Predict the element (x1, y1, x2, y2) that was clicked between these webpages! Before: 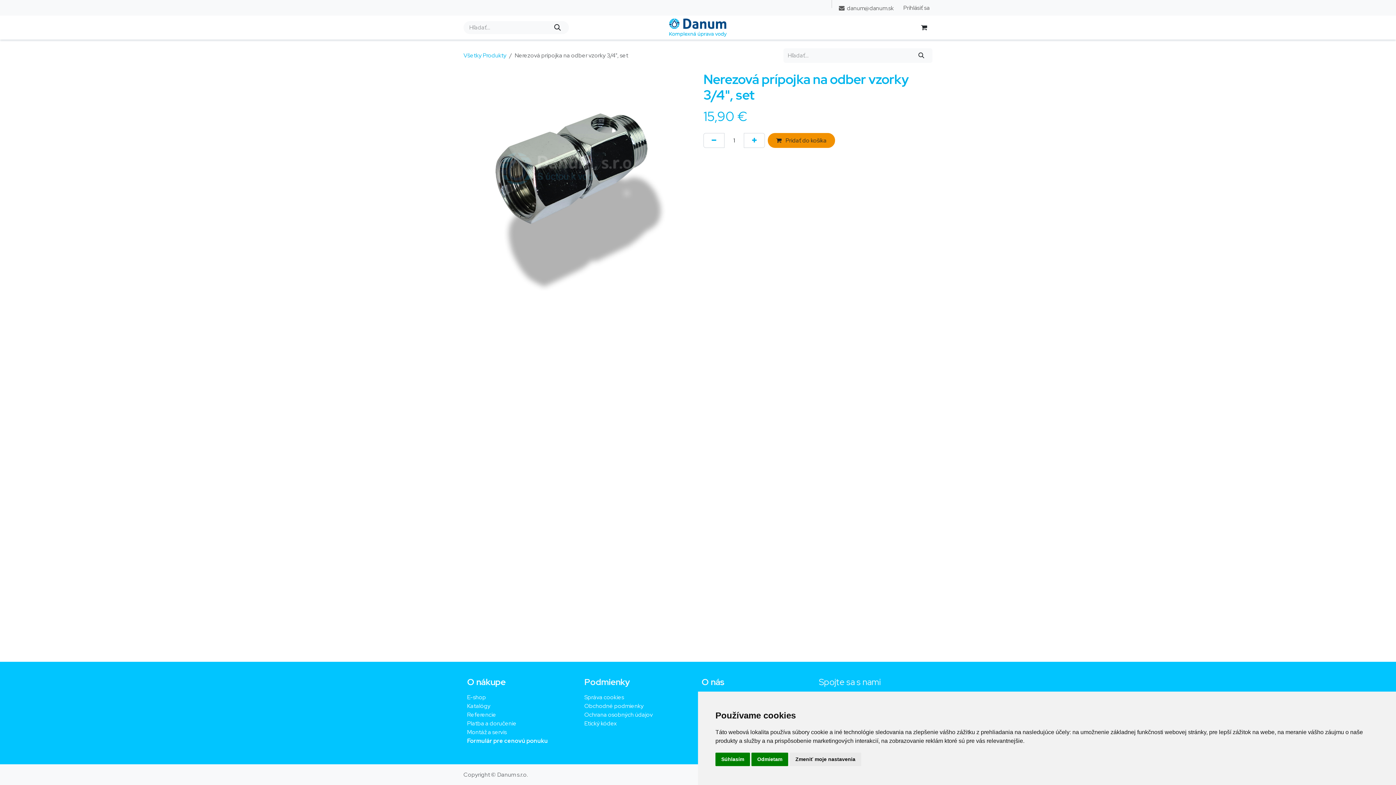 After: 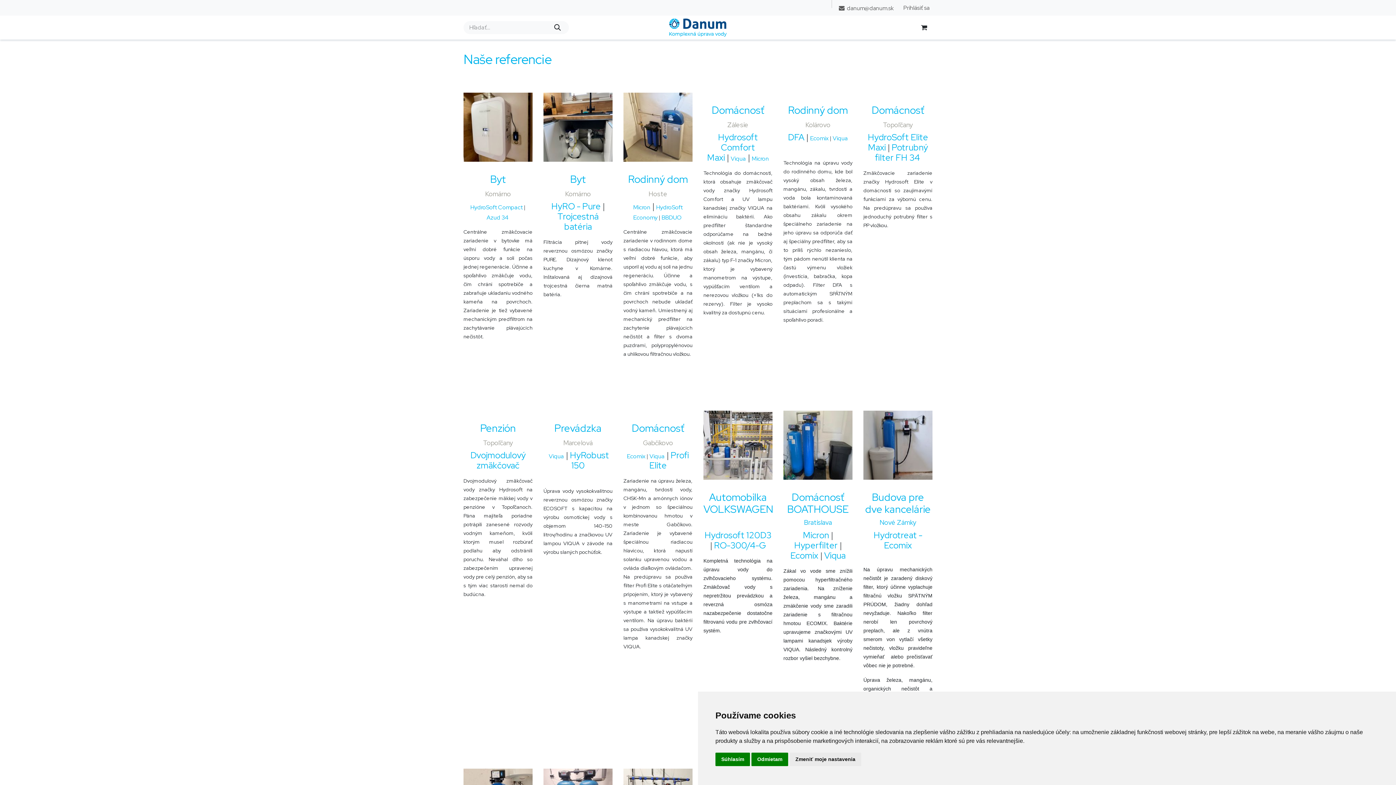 Action: label: ﻿Referencie﻿ bbox: (467, 711, 496, 718)